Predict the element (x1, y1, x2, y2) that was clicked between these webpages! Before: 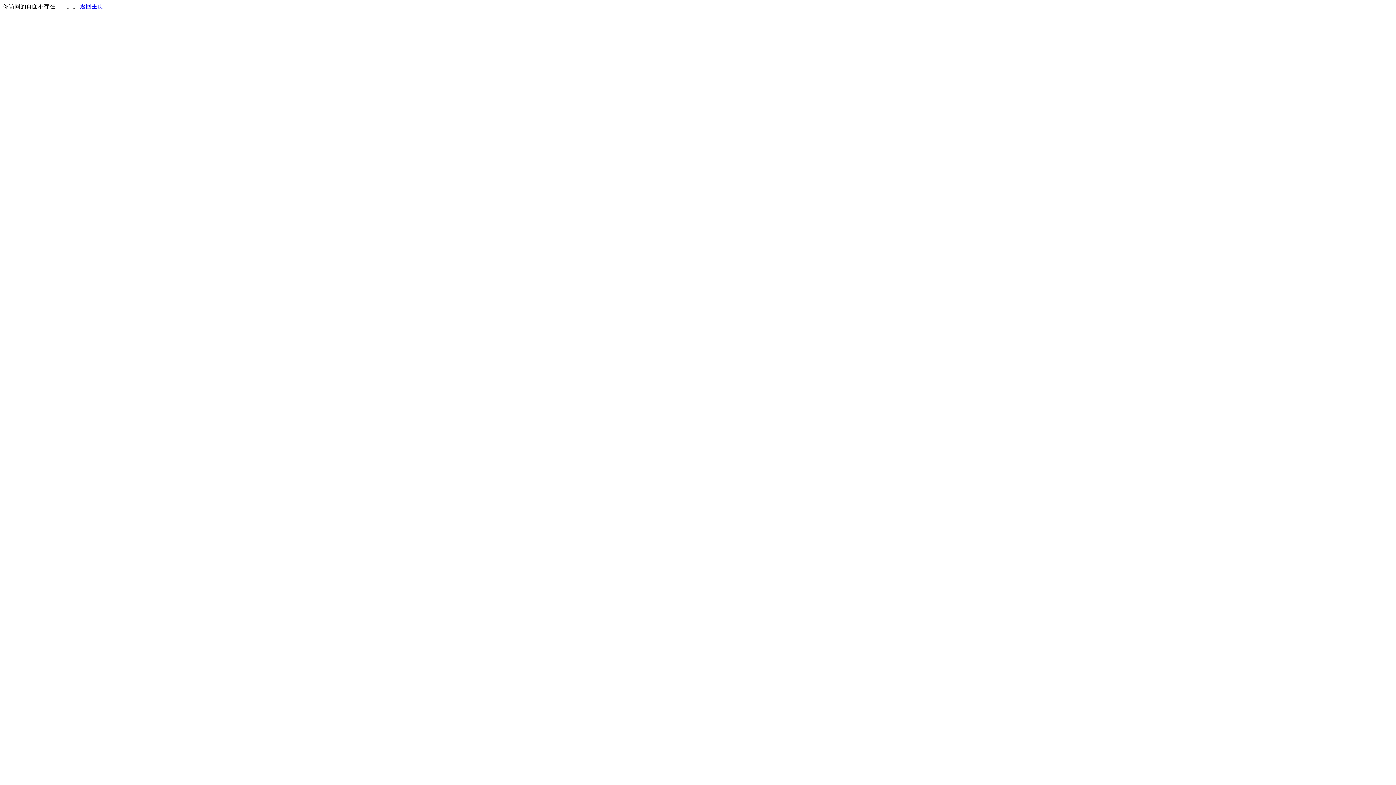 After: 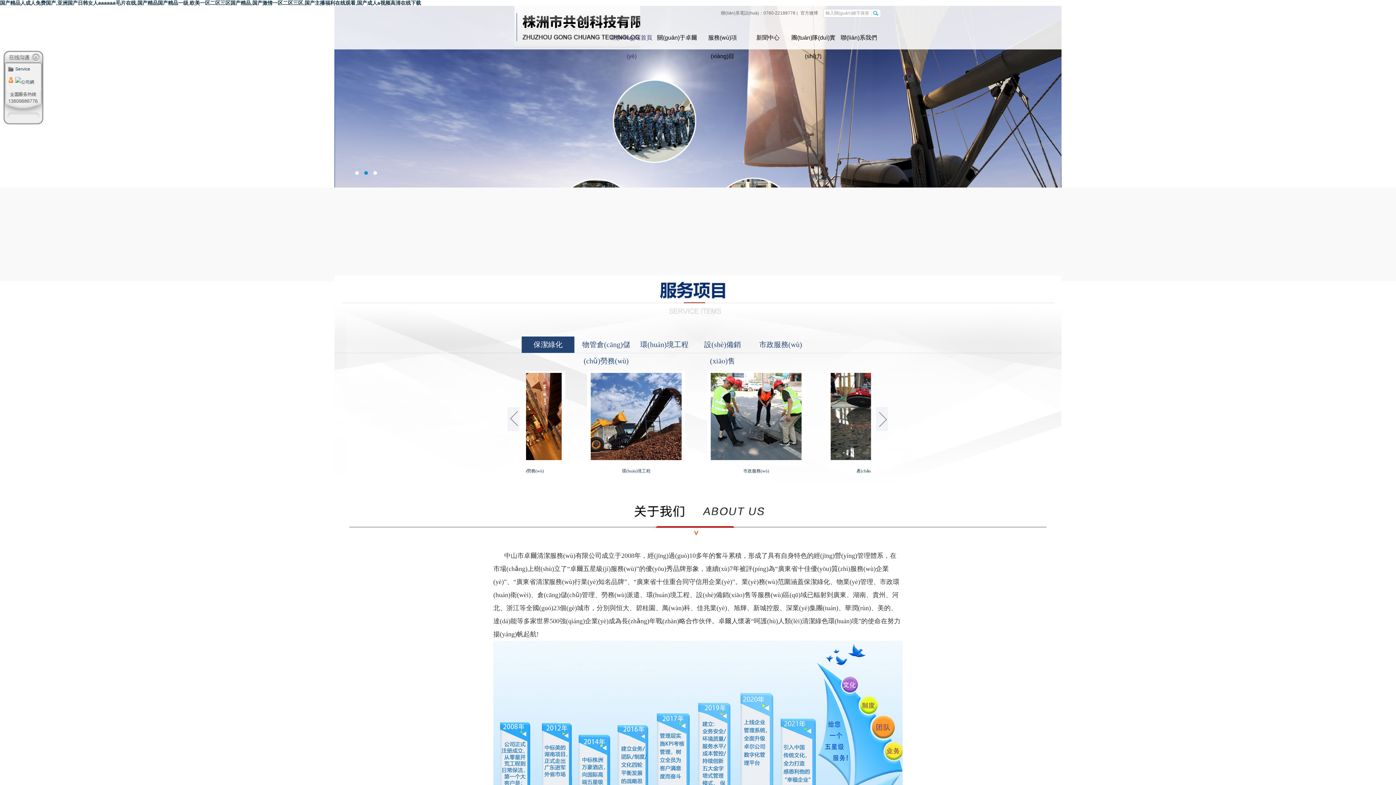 Action: bbox: (80, 3, 103, 9) label: 返回主页